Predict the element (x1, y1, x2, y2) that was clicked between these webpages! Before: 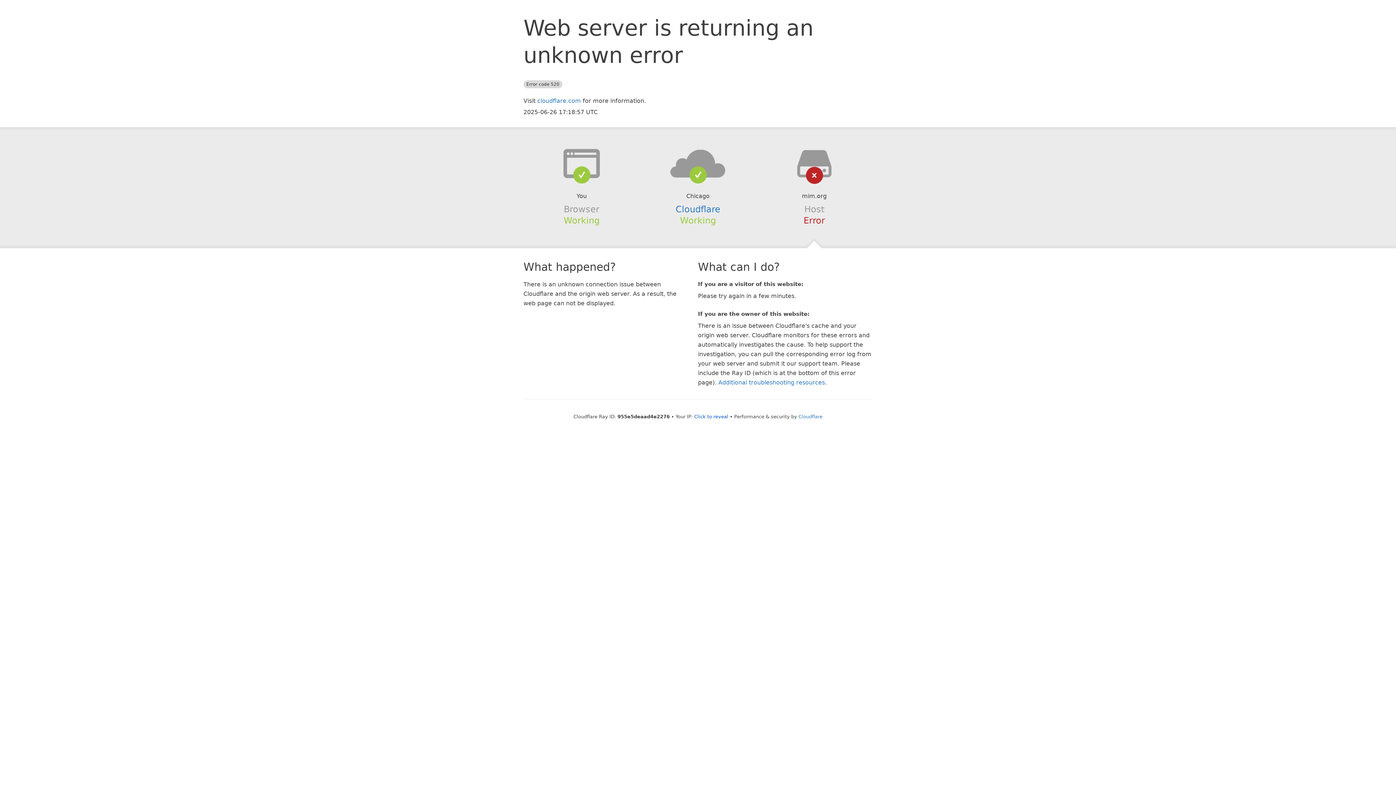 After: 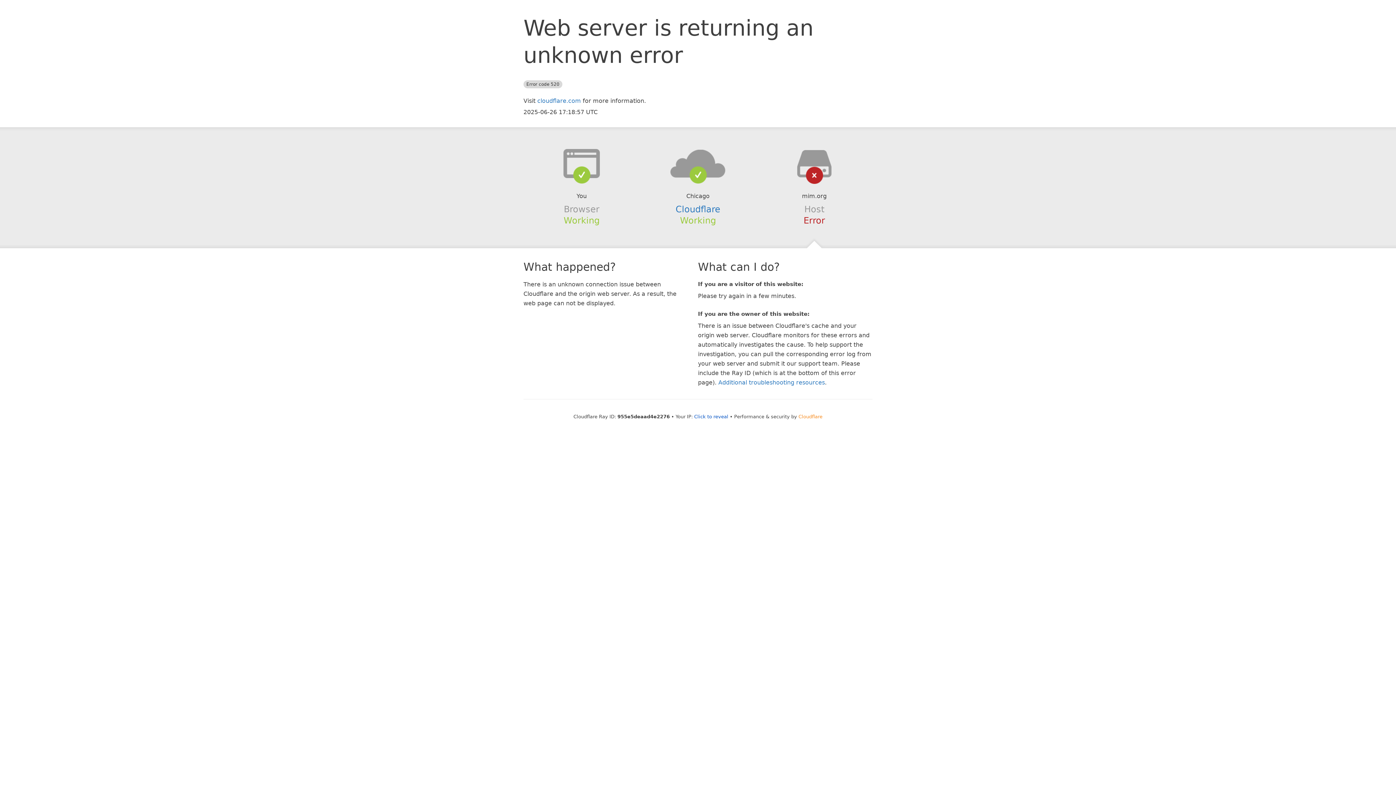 Action: bbox: (798, 414, 822, 419) label: Cloudflare